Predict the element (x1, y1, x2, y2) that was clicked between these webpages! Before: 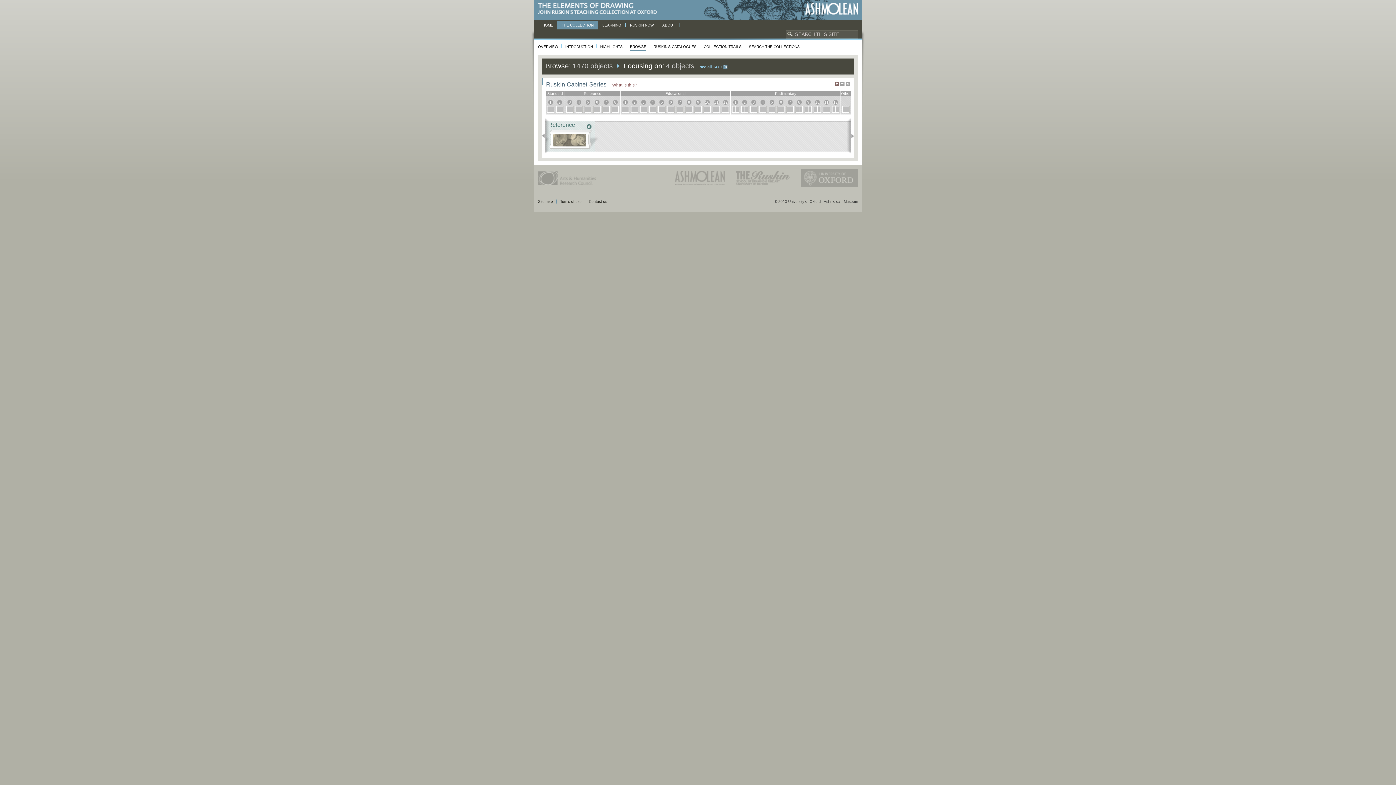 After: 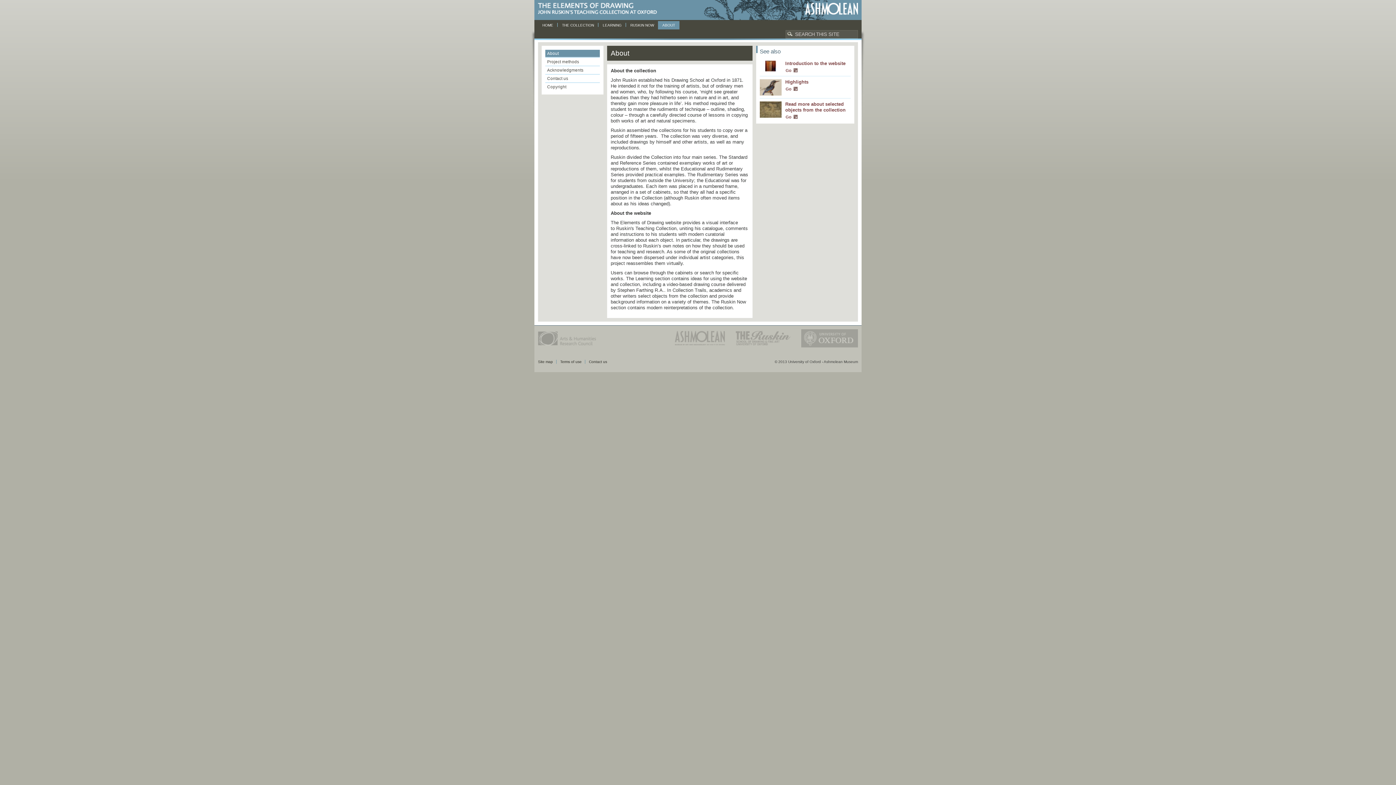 Action: bbox: (658, 21, 679, 29) label: ABOUT